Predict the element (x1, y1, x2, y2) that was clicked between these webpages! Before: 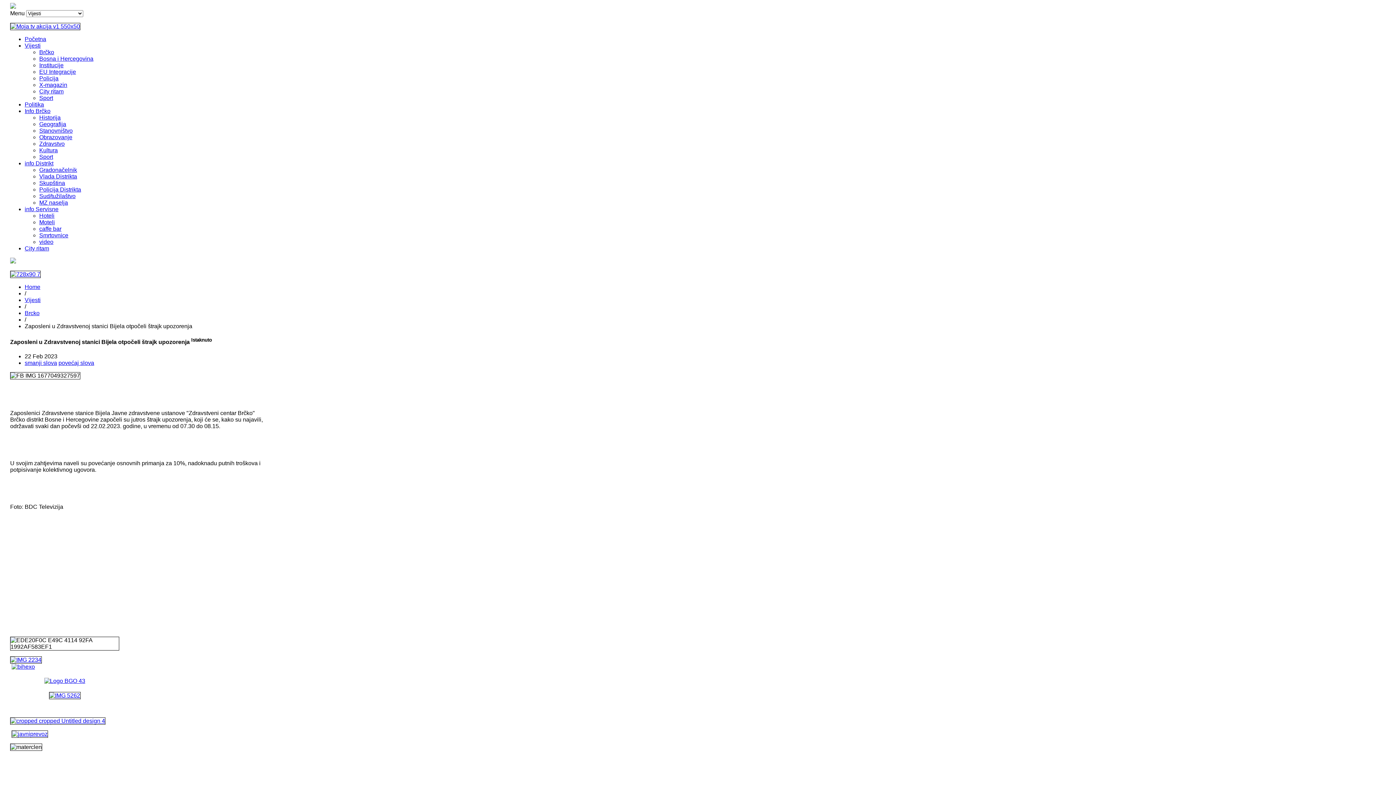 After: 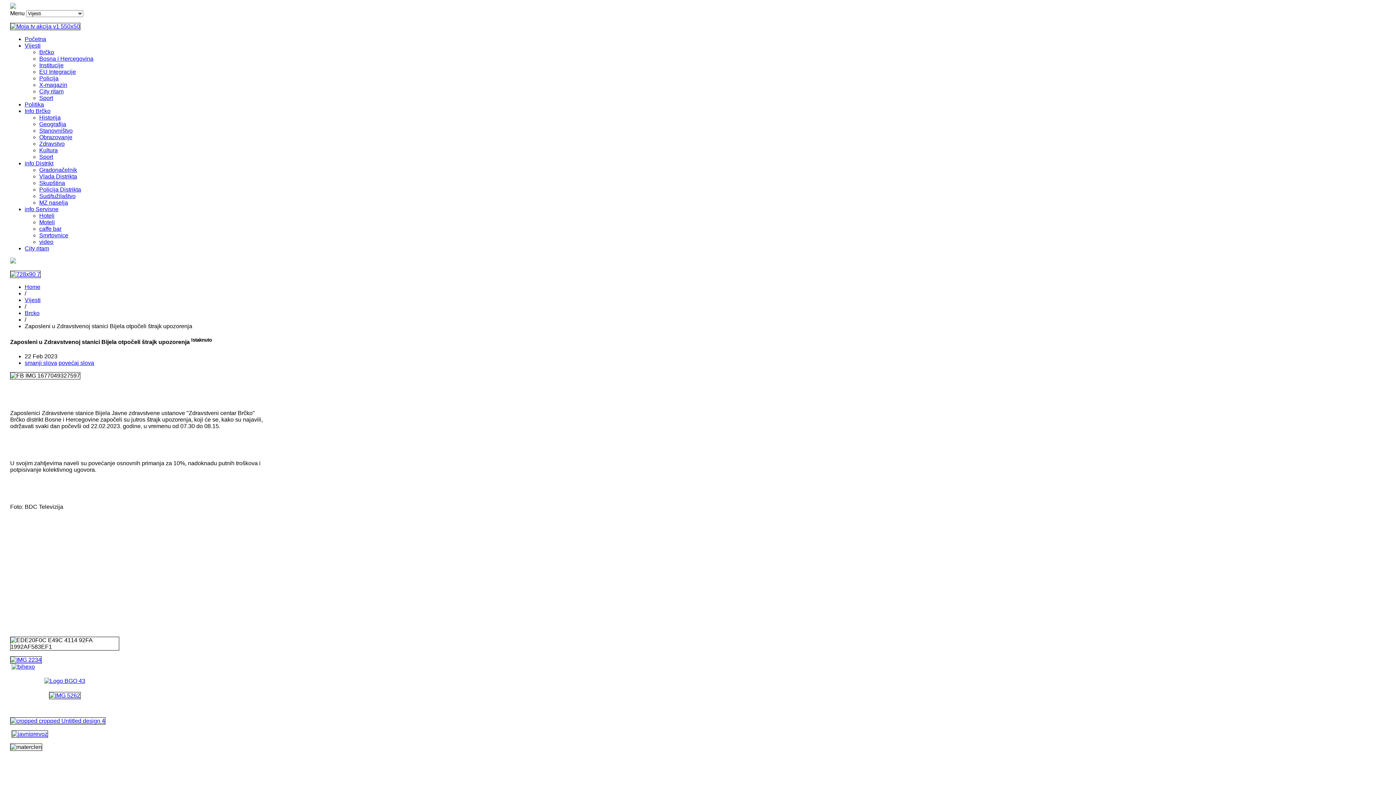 Action: label: info Servisne bbox: (24, 206, 58, 212)